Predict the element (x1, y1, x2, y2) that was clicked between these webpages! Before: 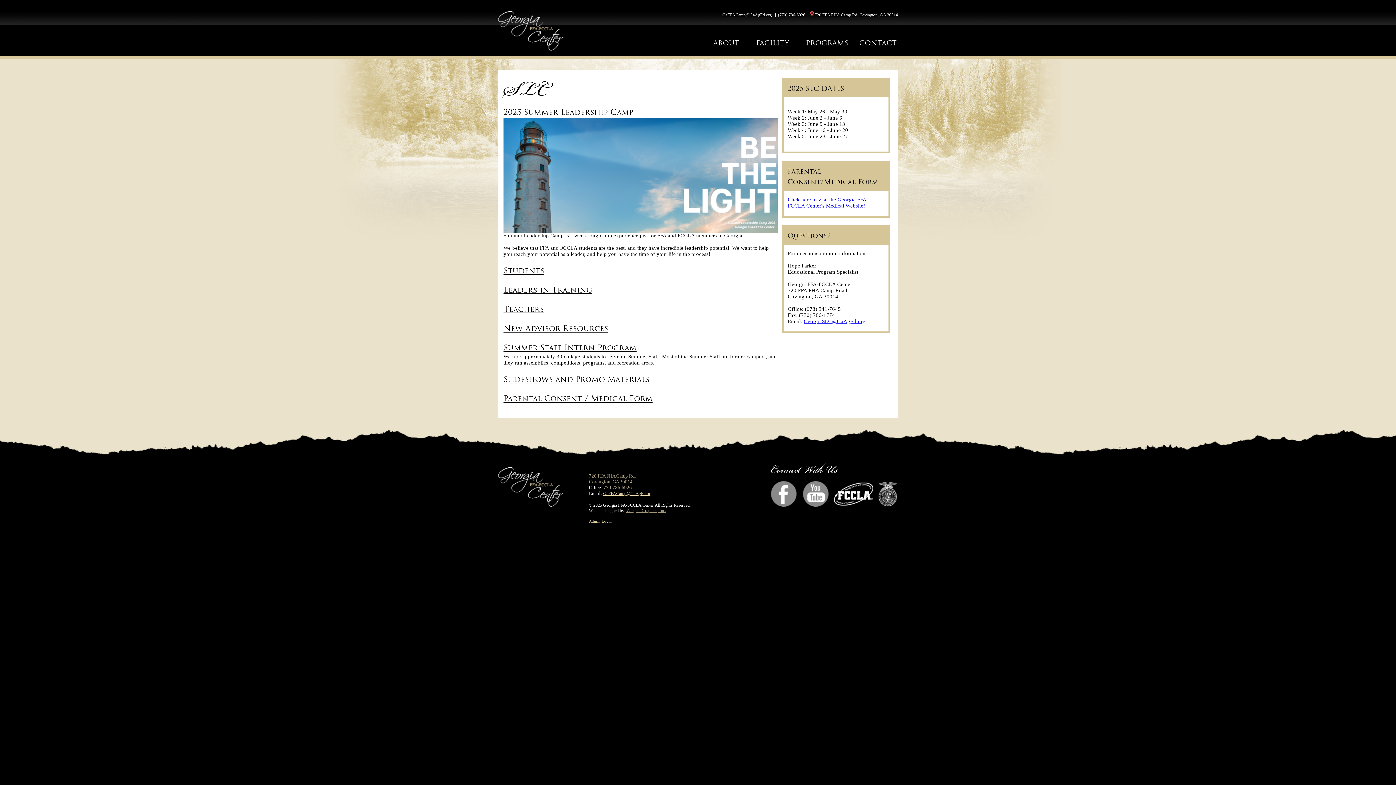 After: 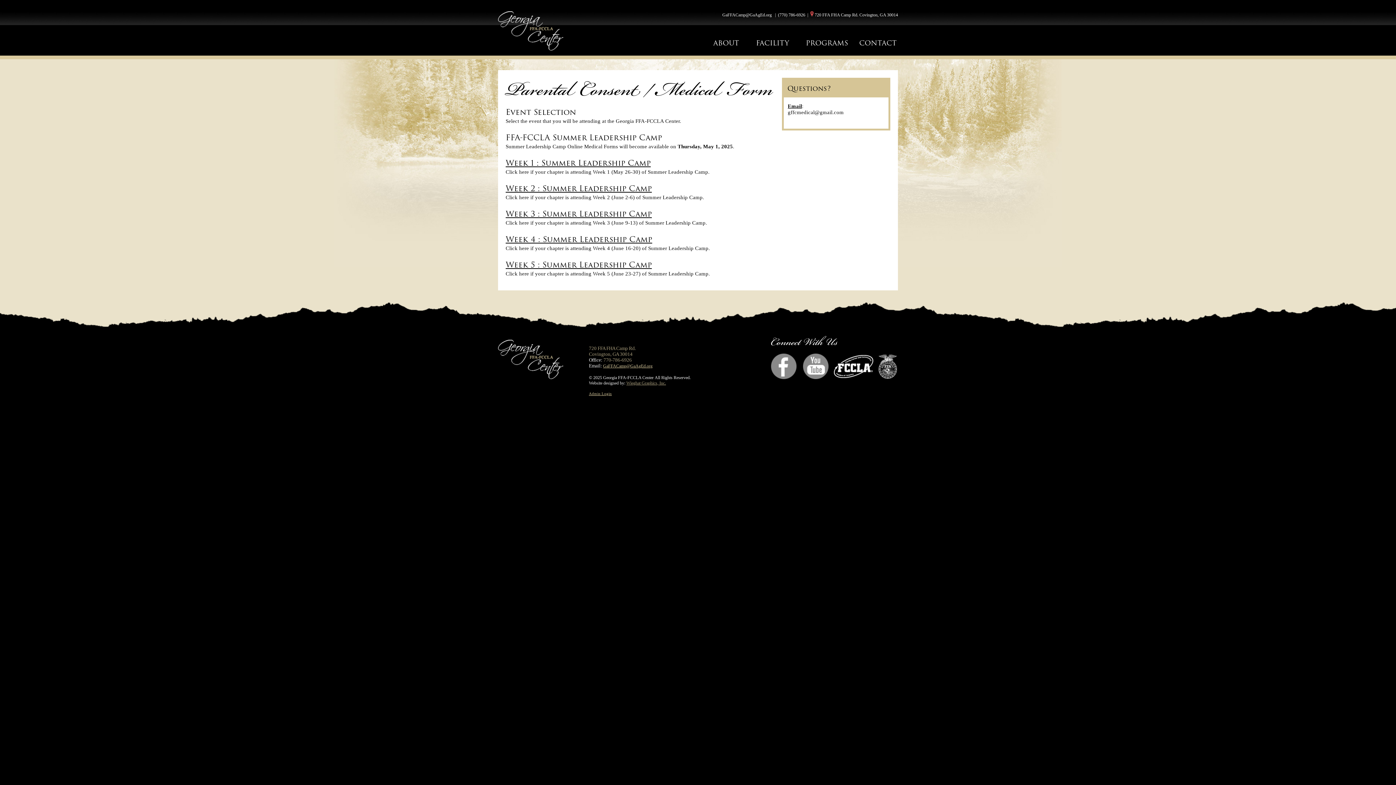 Action: bbox: (788, 196, 868, 208) label: Click here to visit the Georgia FFA-FCCLA Center's Medical Website!